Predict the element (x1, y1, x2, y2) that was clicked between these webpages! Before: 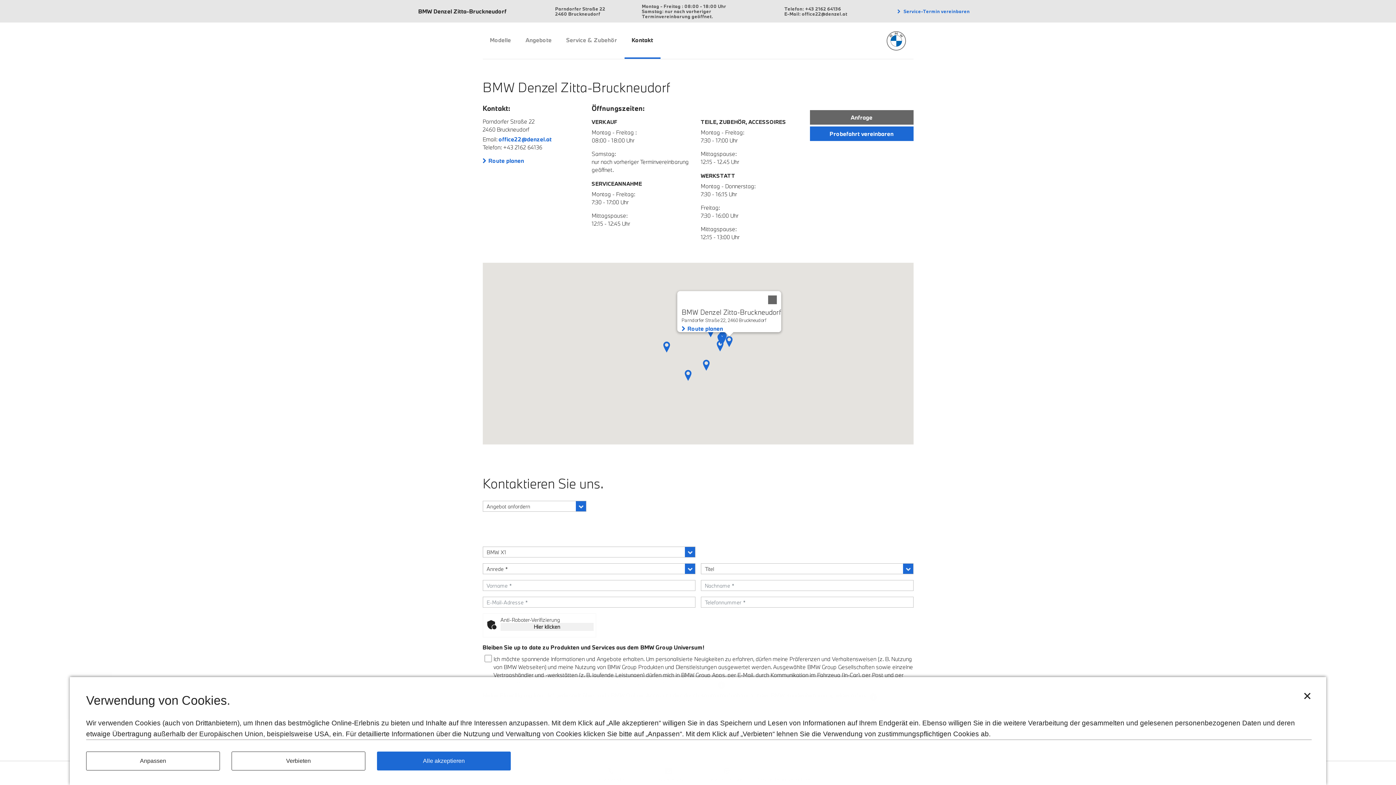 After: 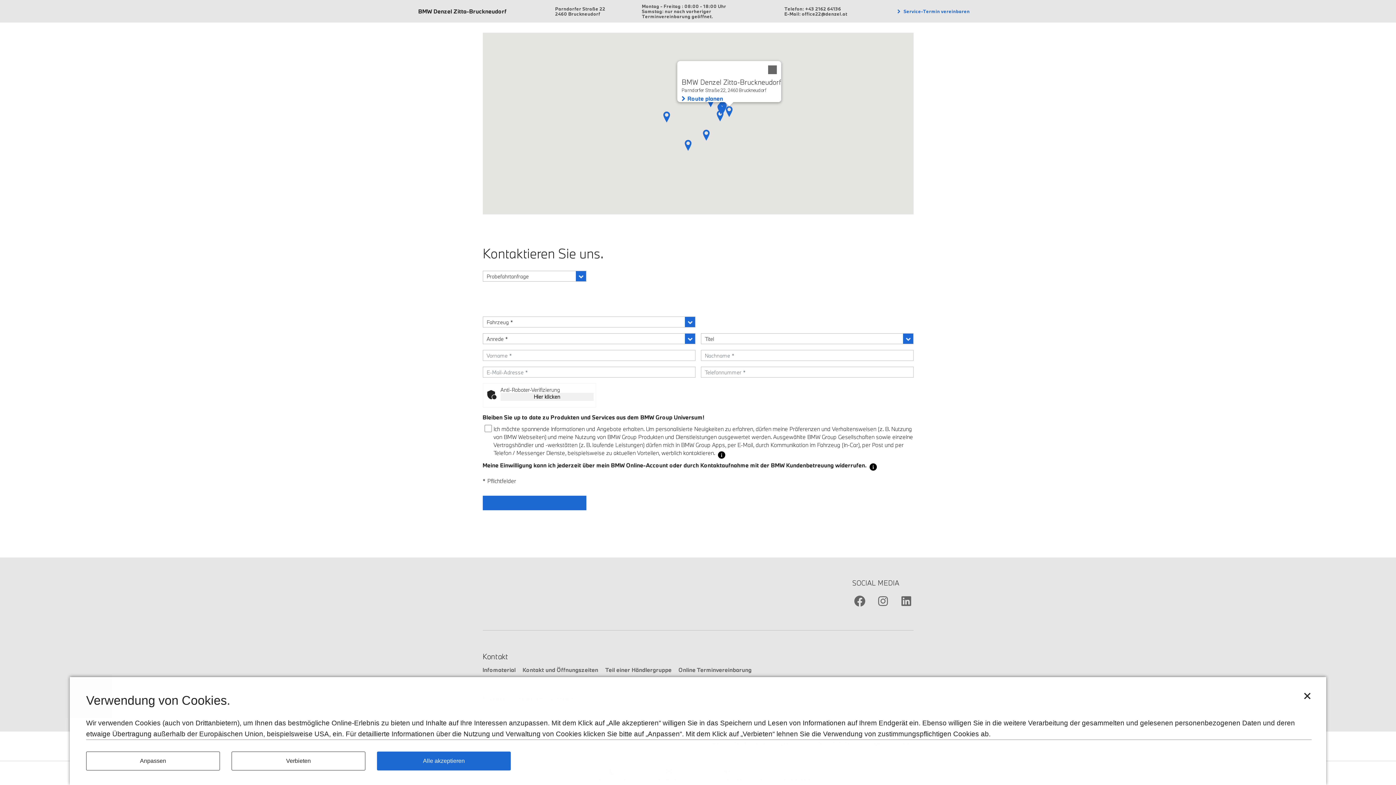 Action: label: Probefahrt vereinbaren bbox: (810, 126, 913, 141)